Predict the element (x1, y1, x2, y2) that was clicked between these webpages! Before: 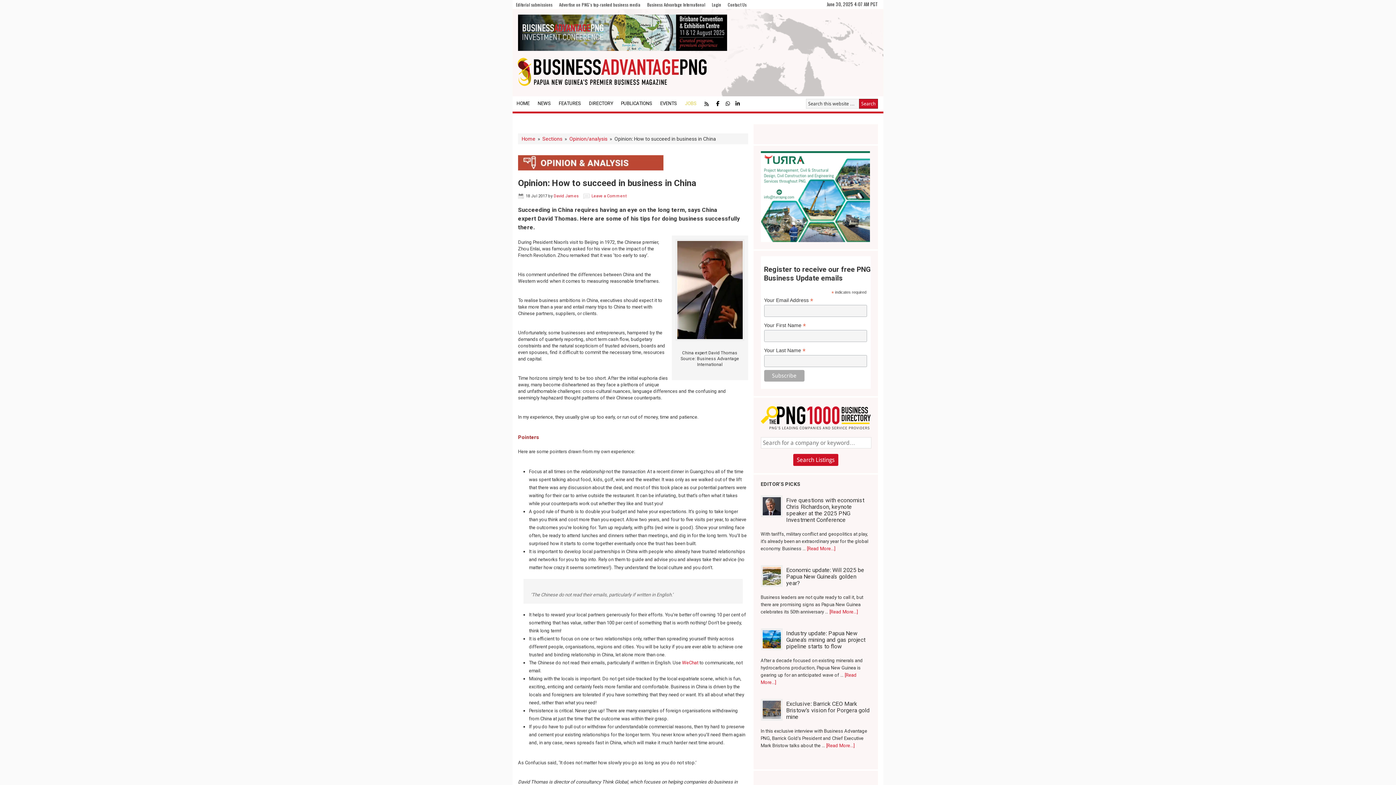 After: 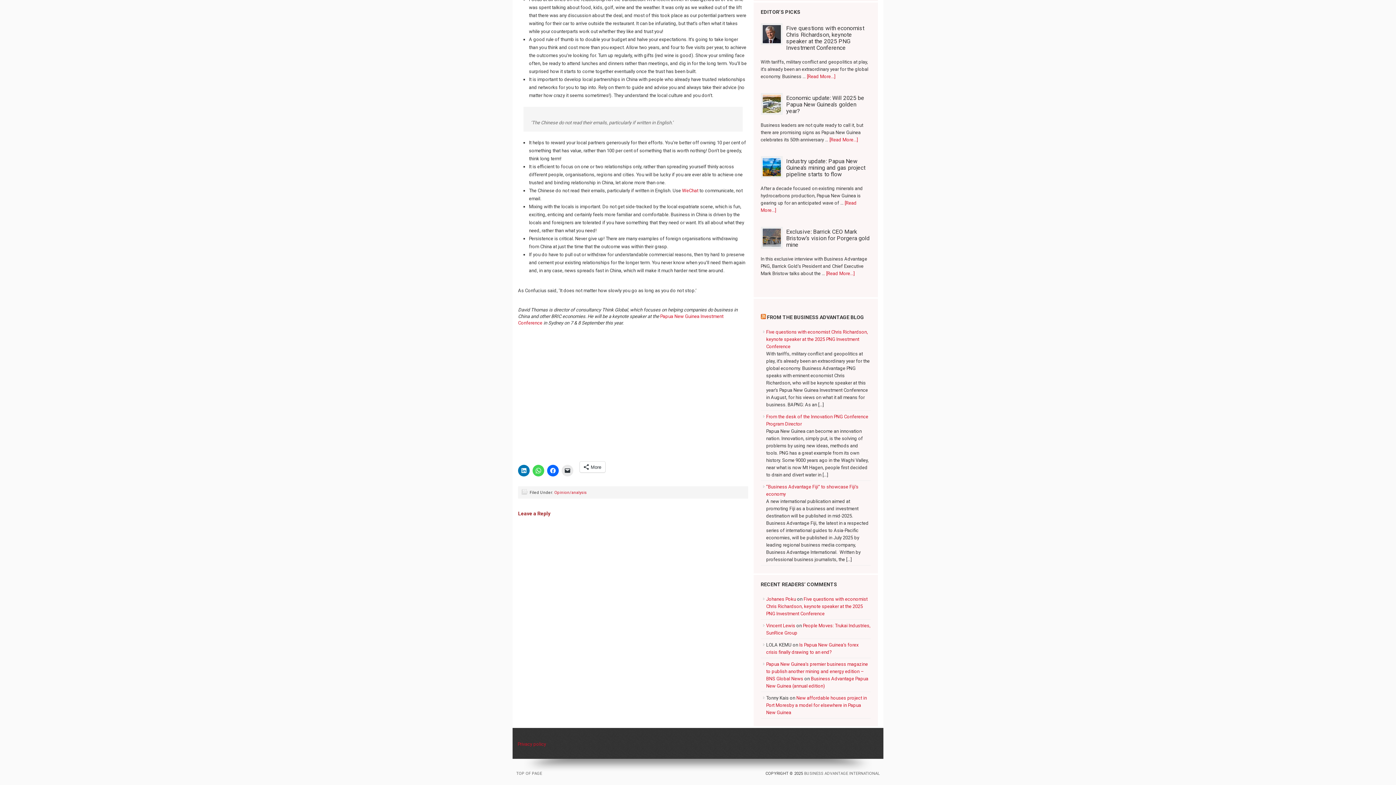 Action: bbox: (591, 193, 626, 198) label: Leave a Comment